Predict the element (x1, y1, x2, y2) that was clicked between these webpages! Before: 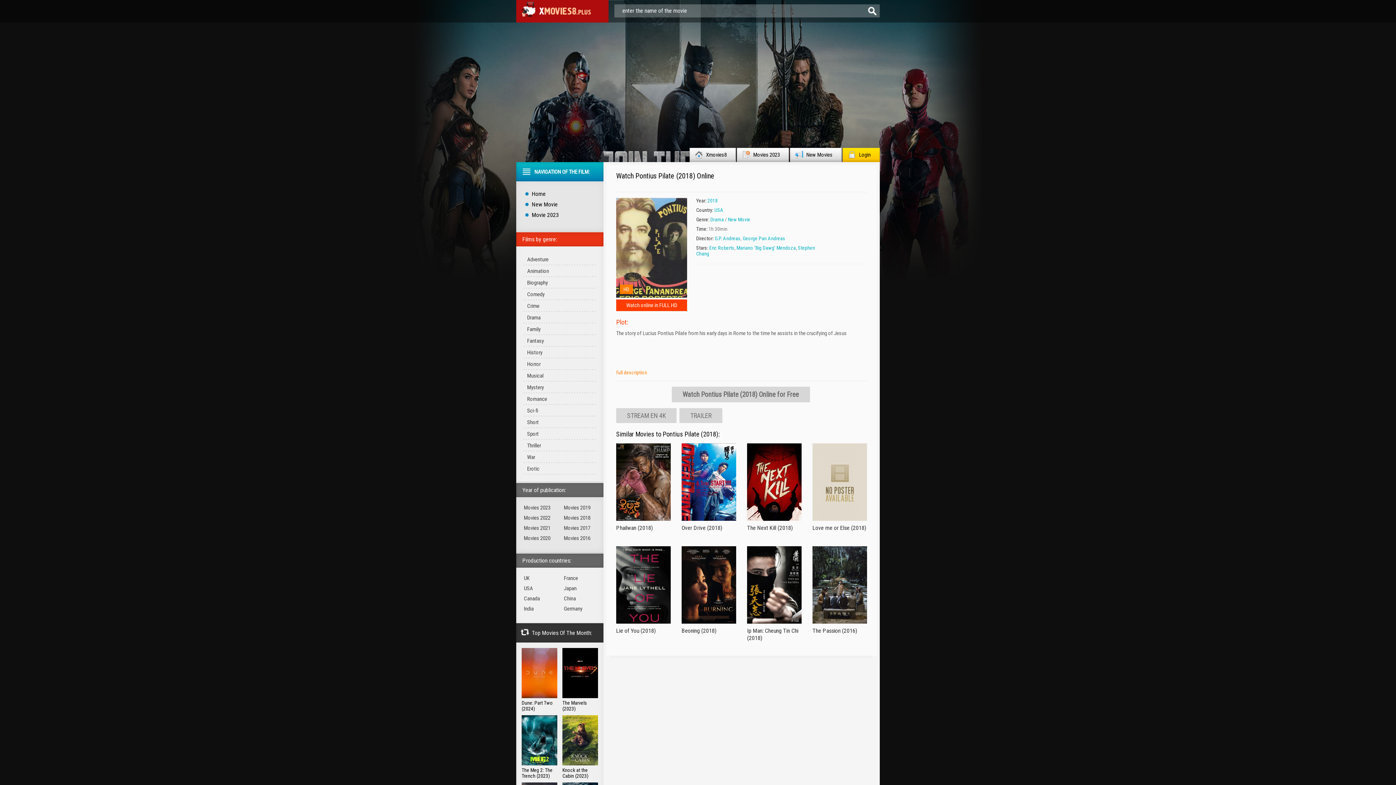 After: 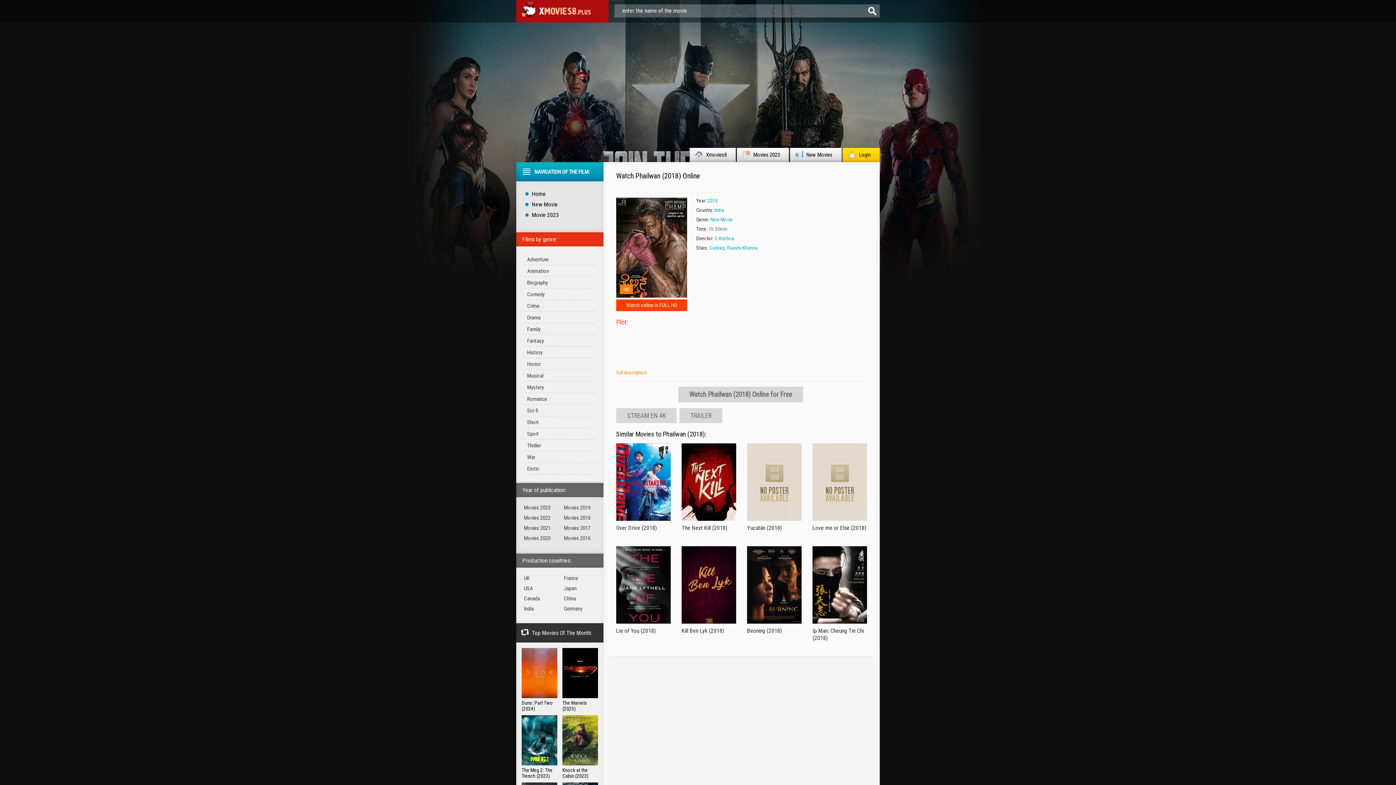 Action: bbox: (616, 524, 653, 531) label: Phailwan (2018)